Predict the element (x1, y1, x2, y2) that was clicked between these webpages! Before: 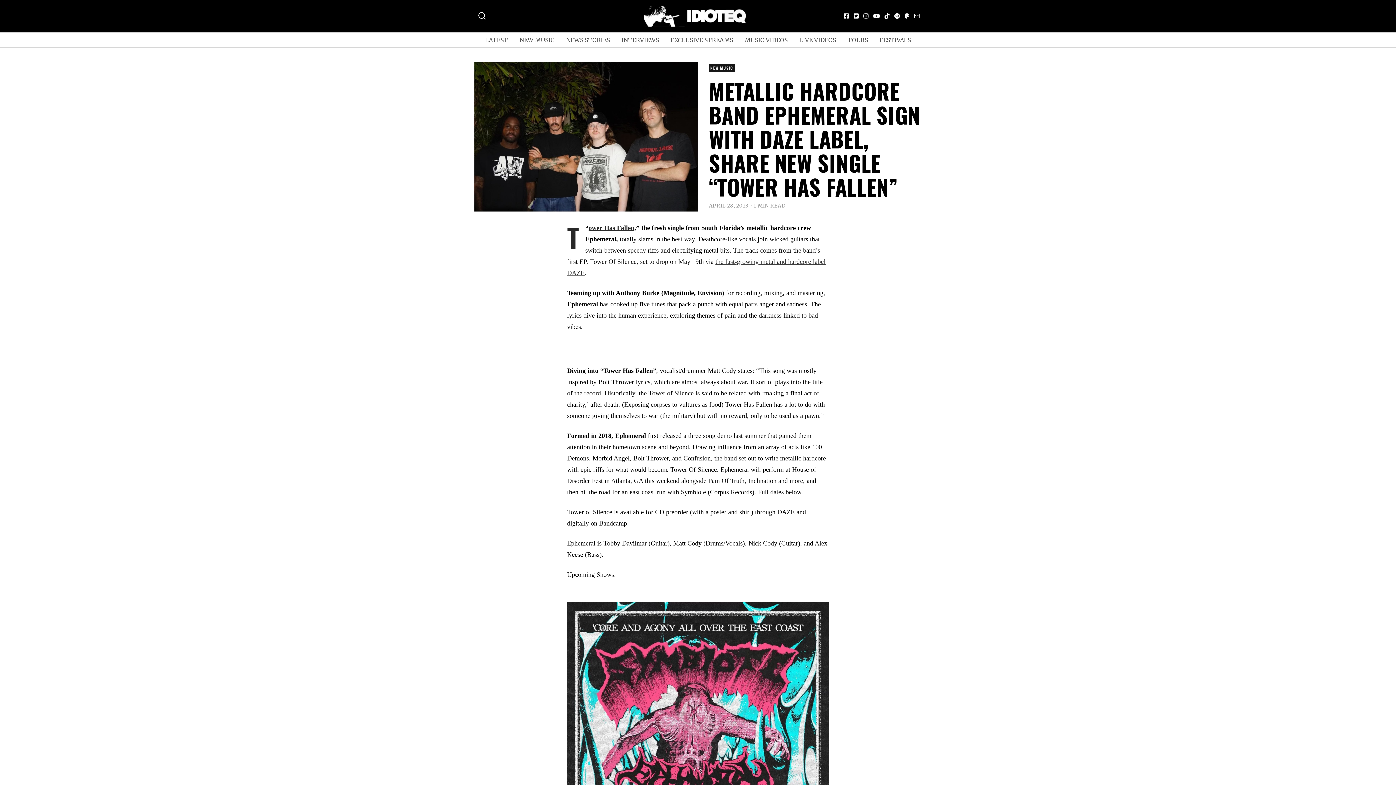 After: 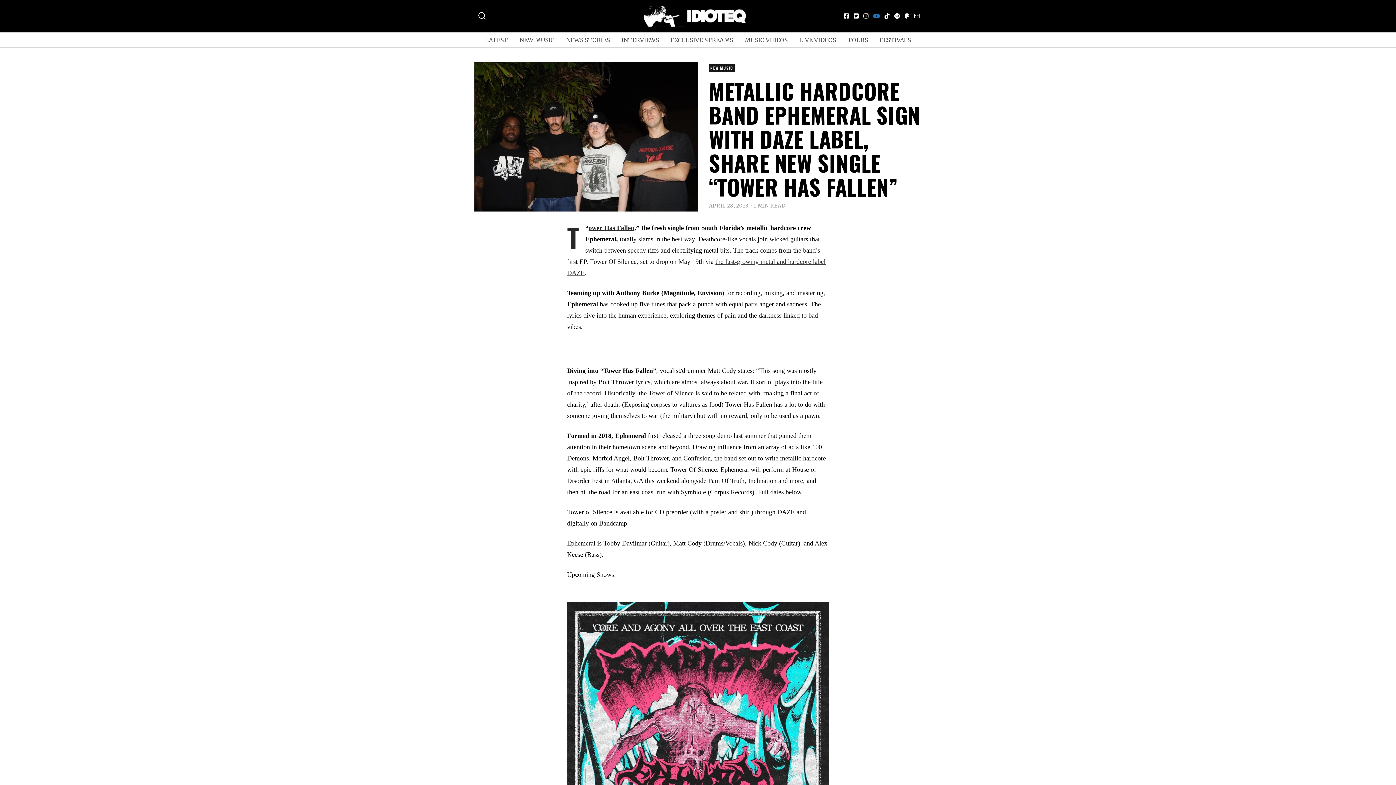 Action: bbox: (871, 11, 881, 20)